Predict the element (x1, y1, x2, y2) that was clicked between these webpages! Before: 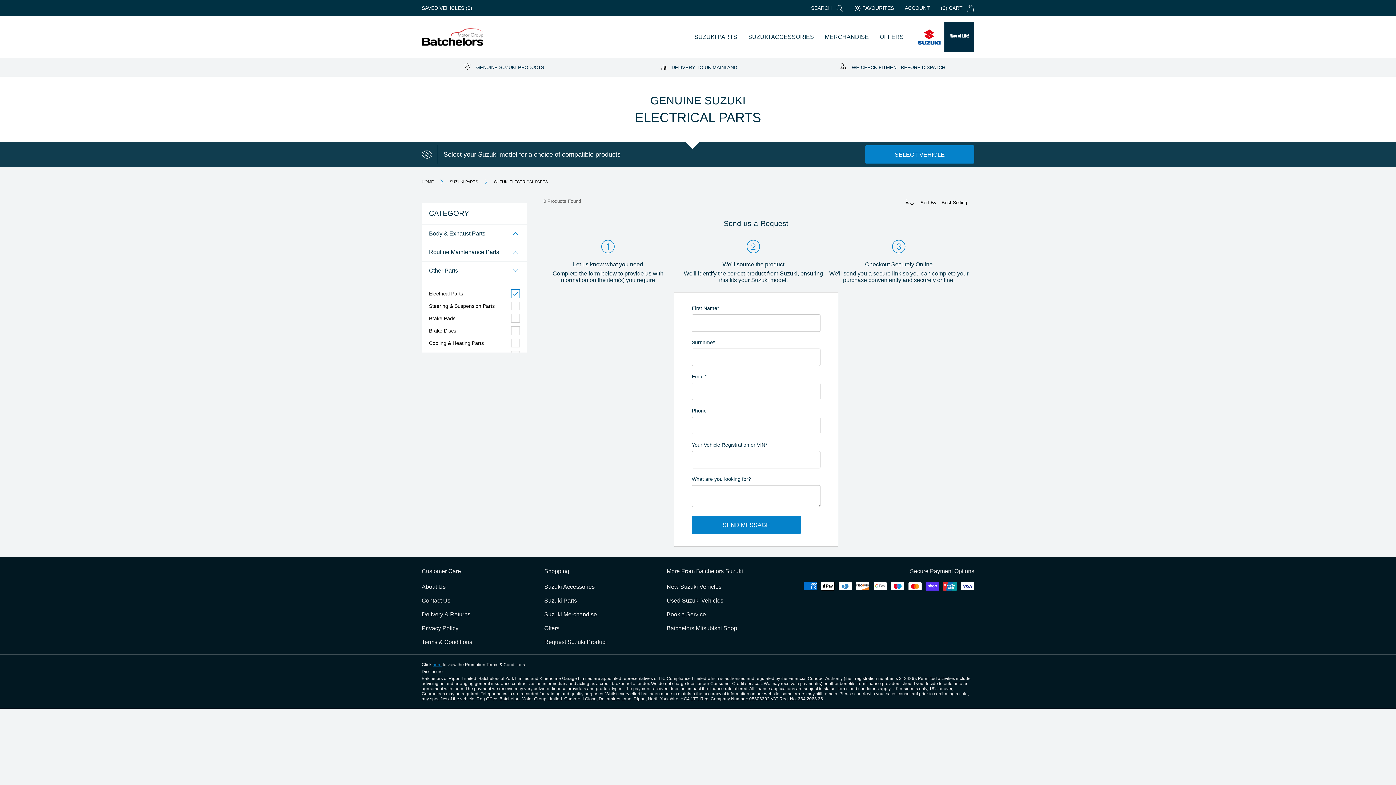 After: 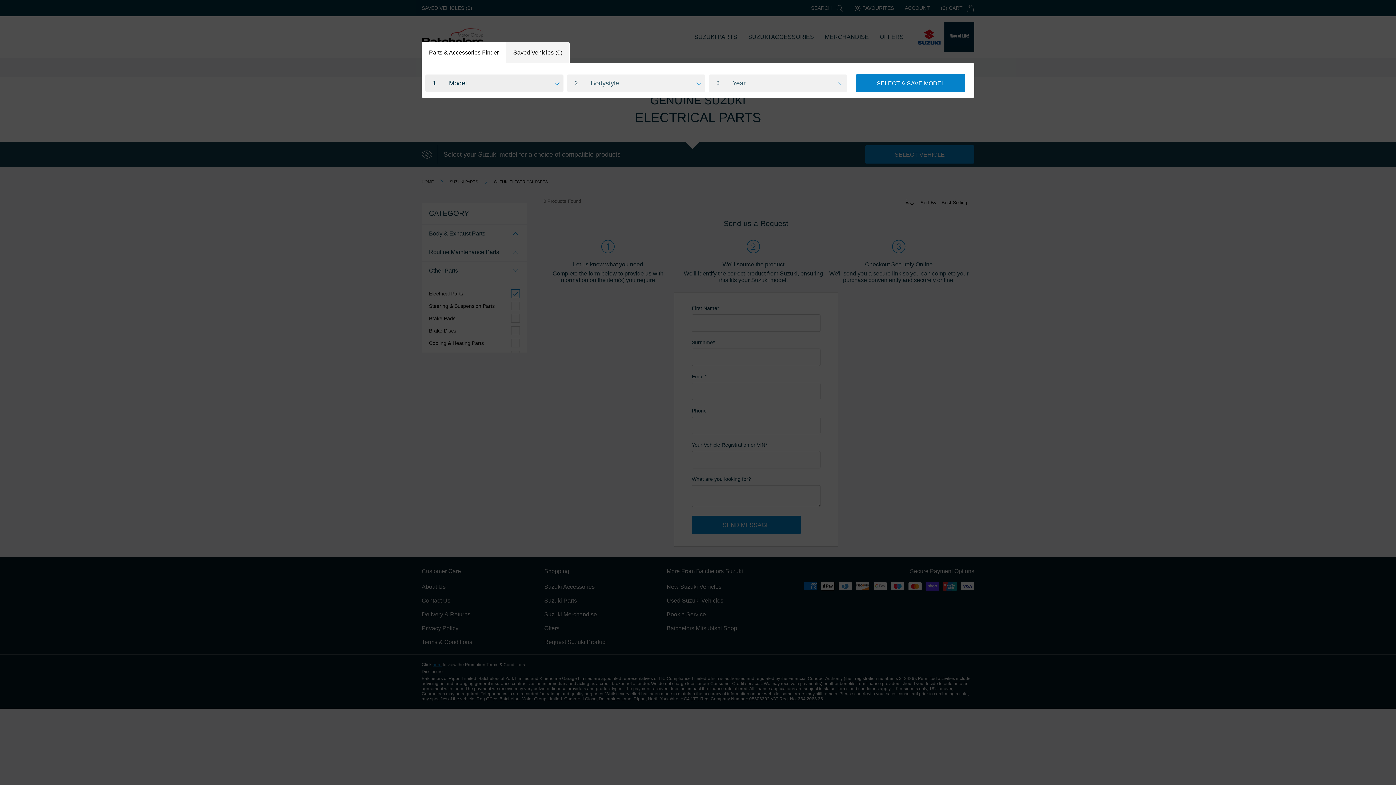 Action: bbox: (421, 0, 472, 16) label: SAVED VEHICLES (0)